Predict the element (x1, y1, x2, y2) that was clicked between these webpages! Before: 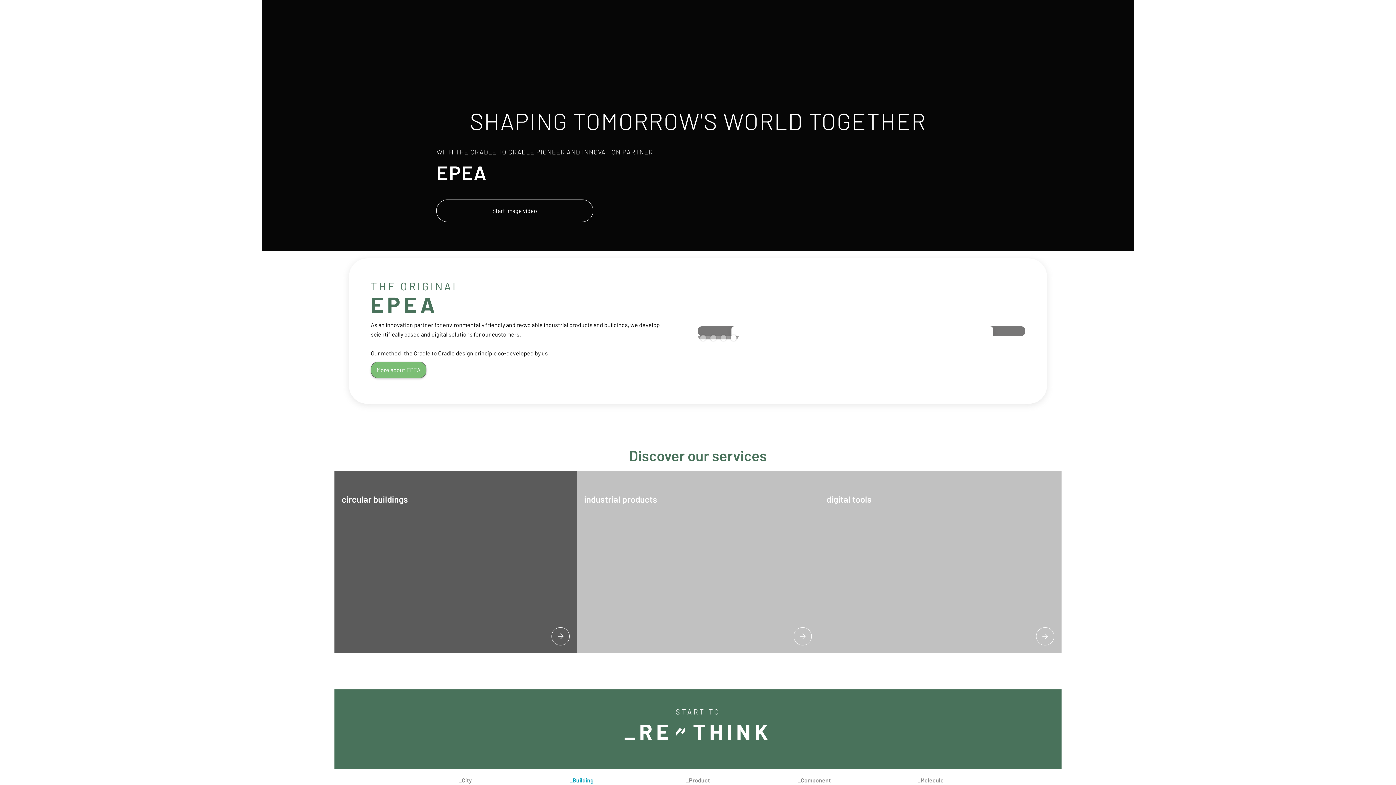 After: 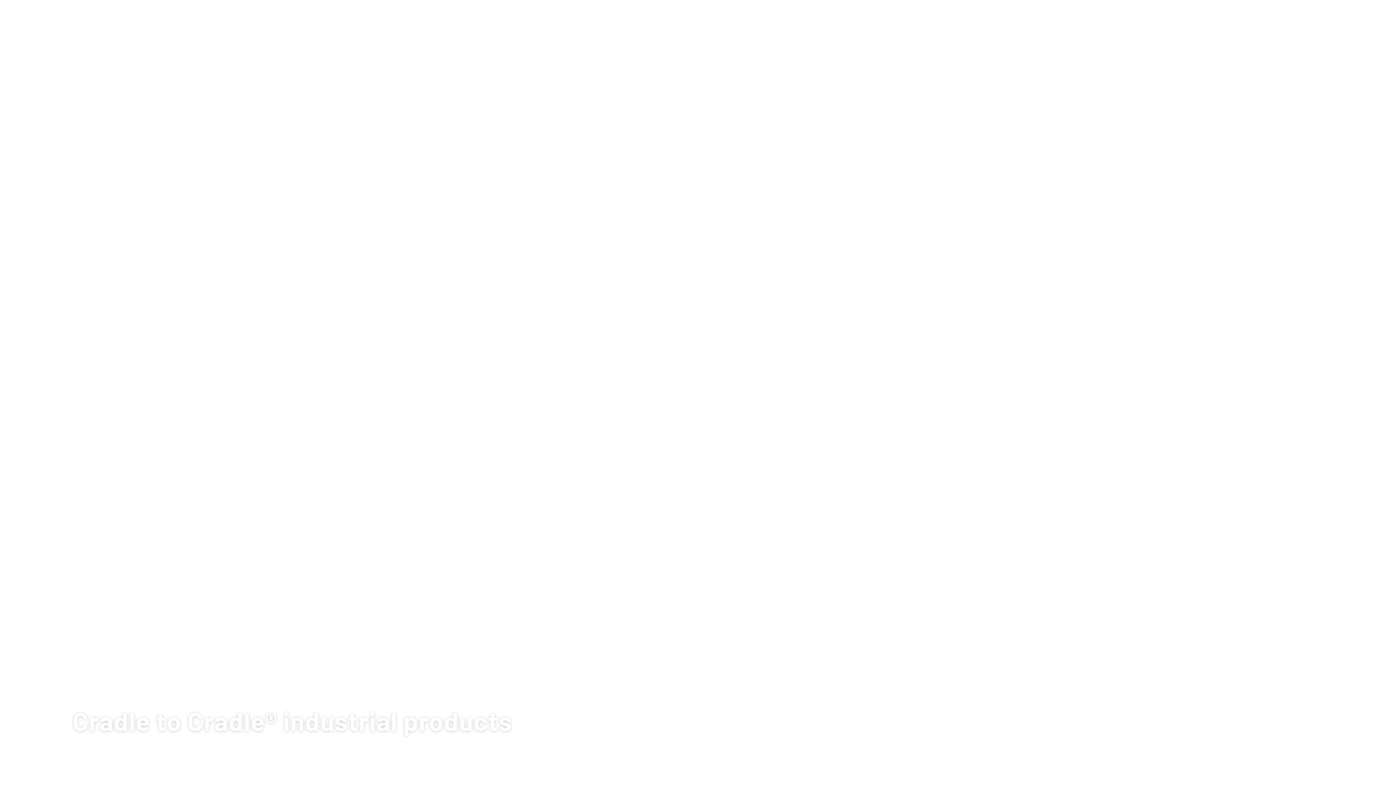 Action: bbox: (576, 471, 819, 653) label: industrial products